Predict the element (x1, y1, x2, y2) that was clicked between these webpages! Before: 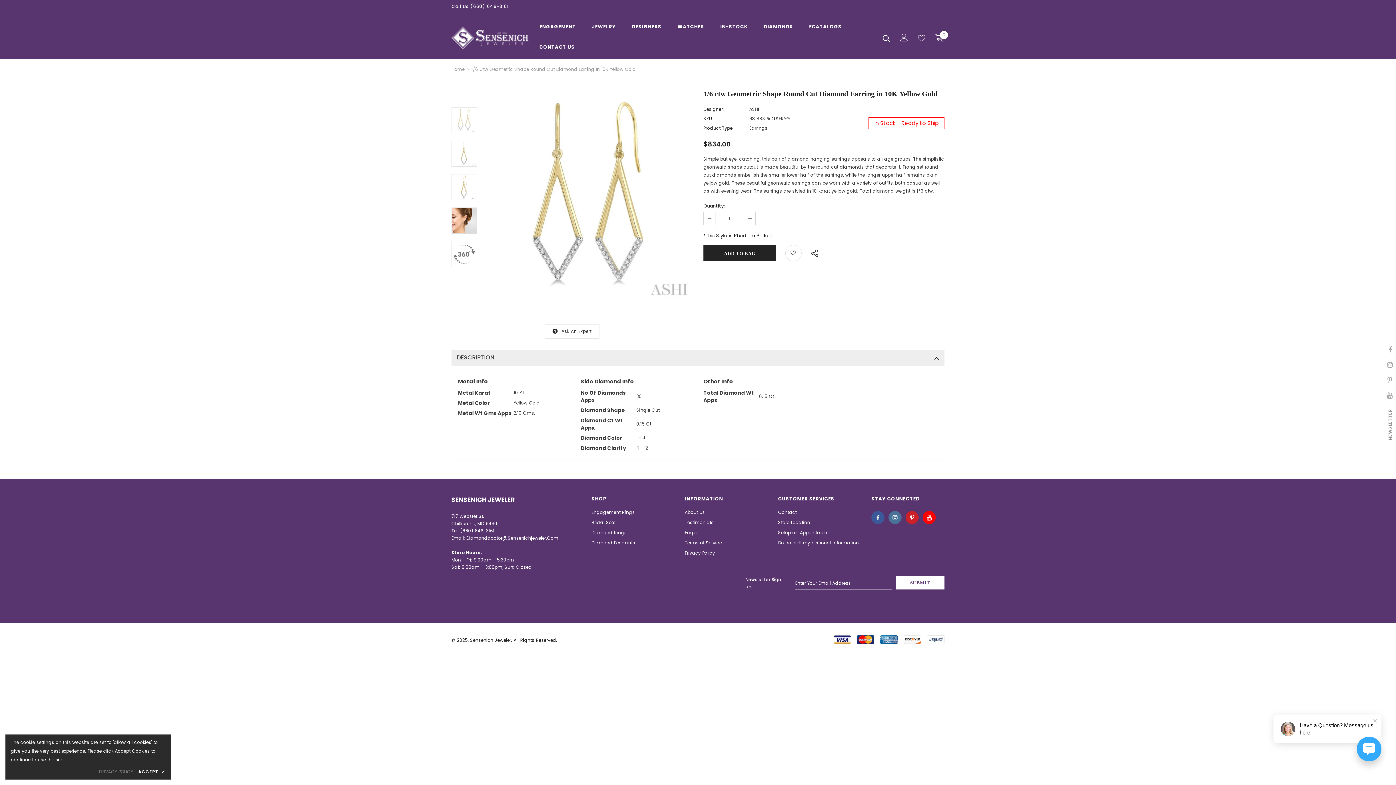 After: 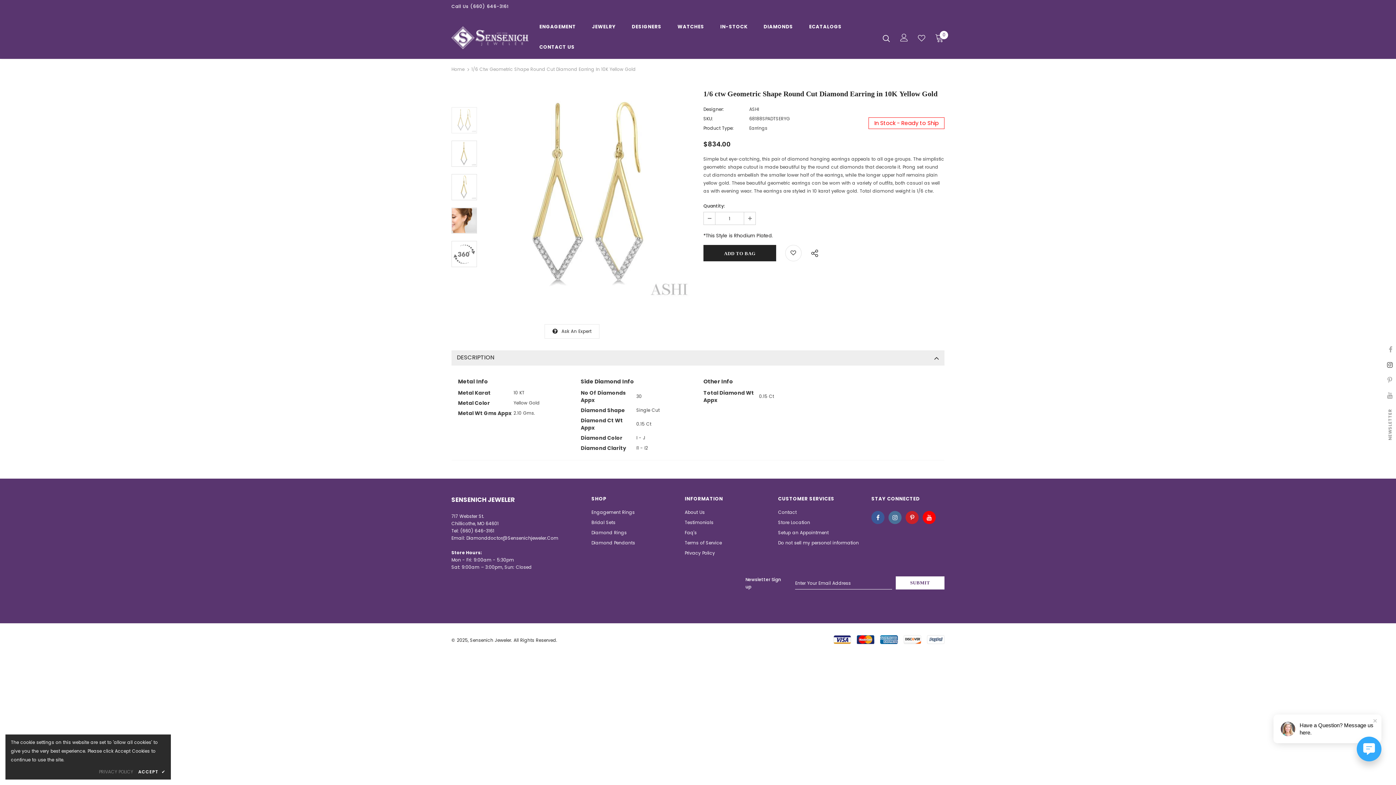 Action: bbox: (1383, 358, 1396, 371)